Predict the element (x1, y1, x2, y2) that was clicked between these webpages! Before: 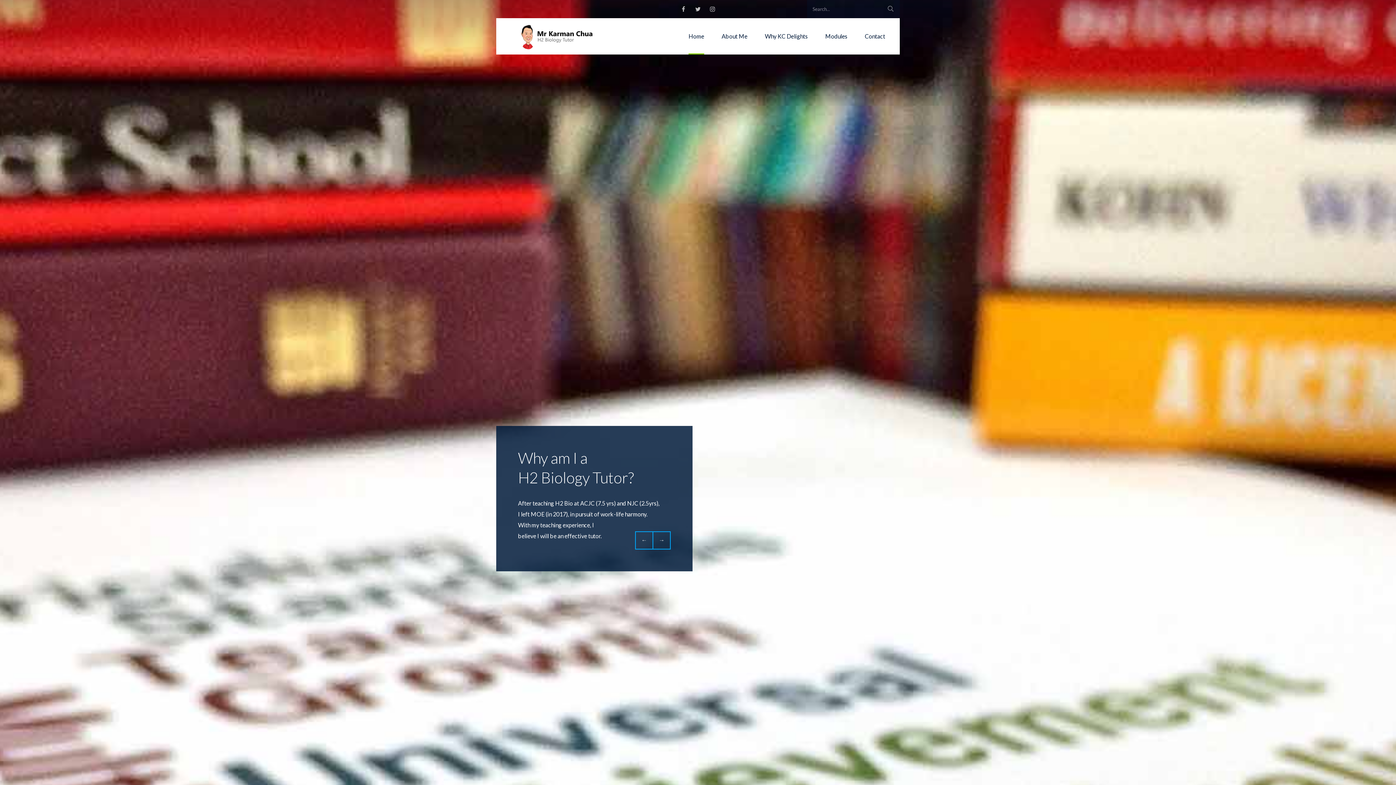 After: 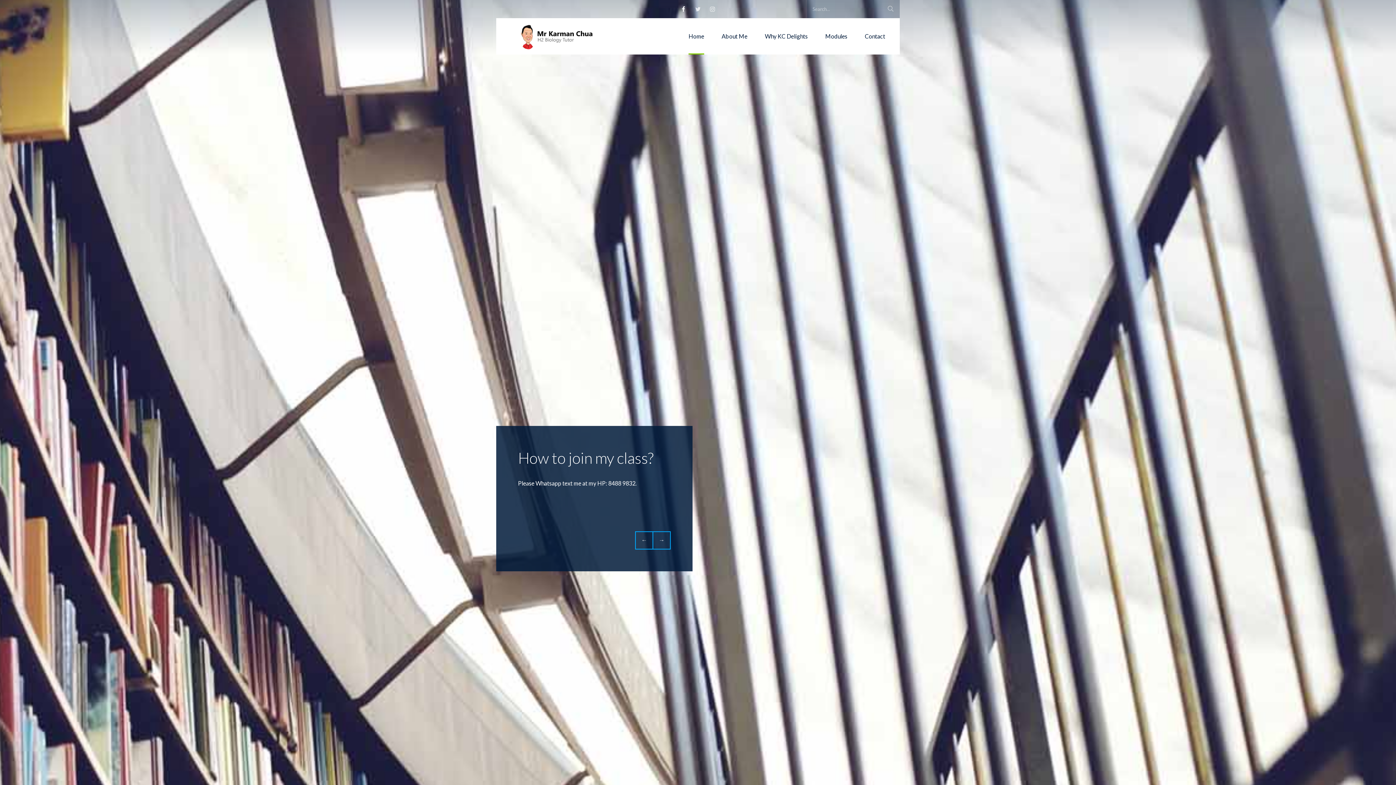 Action: bbox: (677, 3, 689, 14)